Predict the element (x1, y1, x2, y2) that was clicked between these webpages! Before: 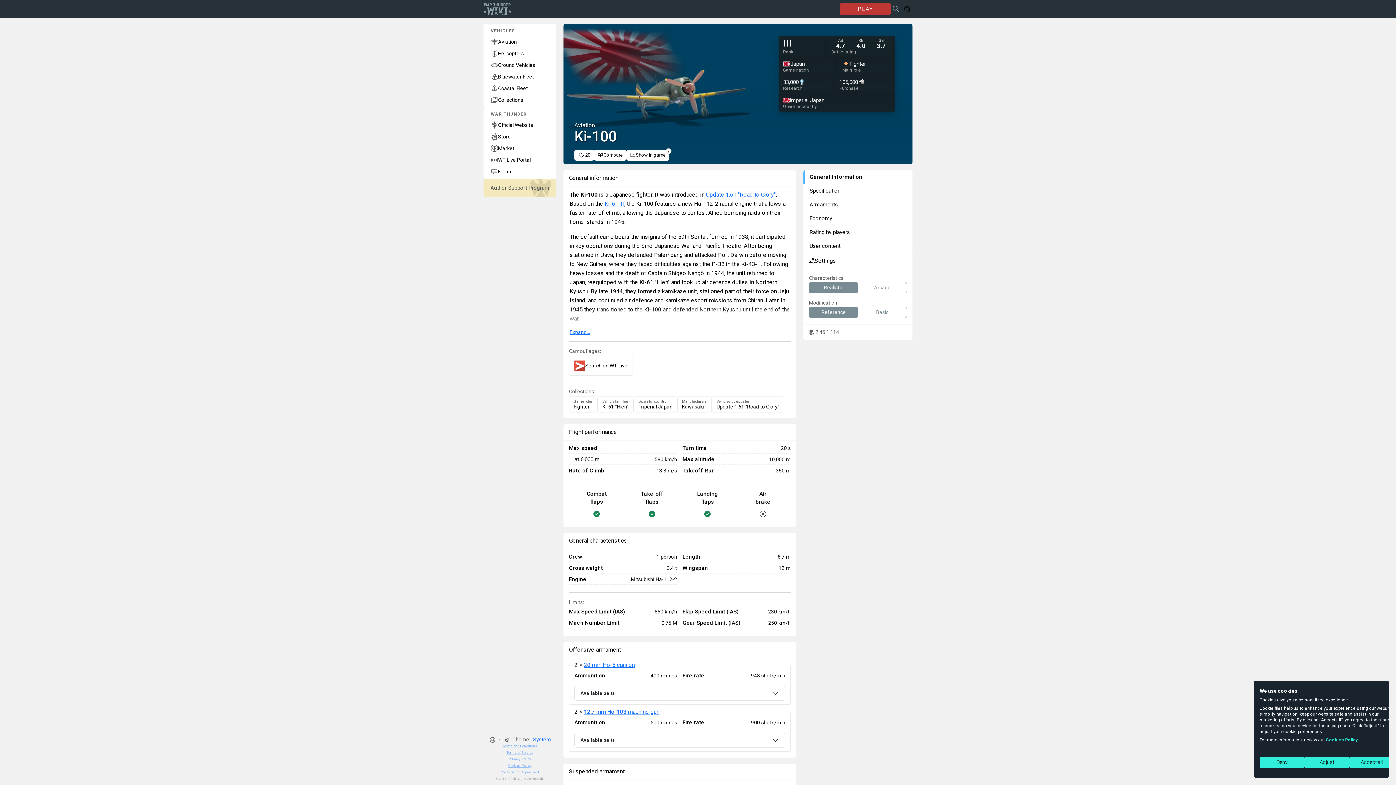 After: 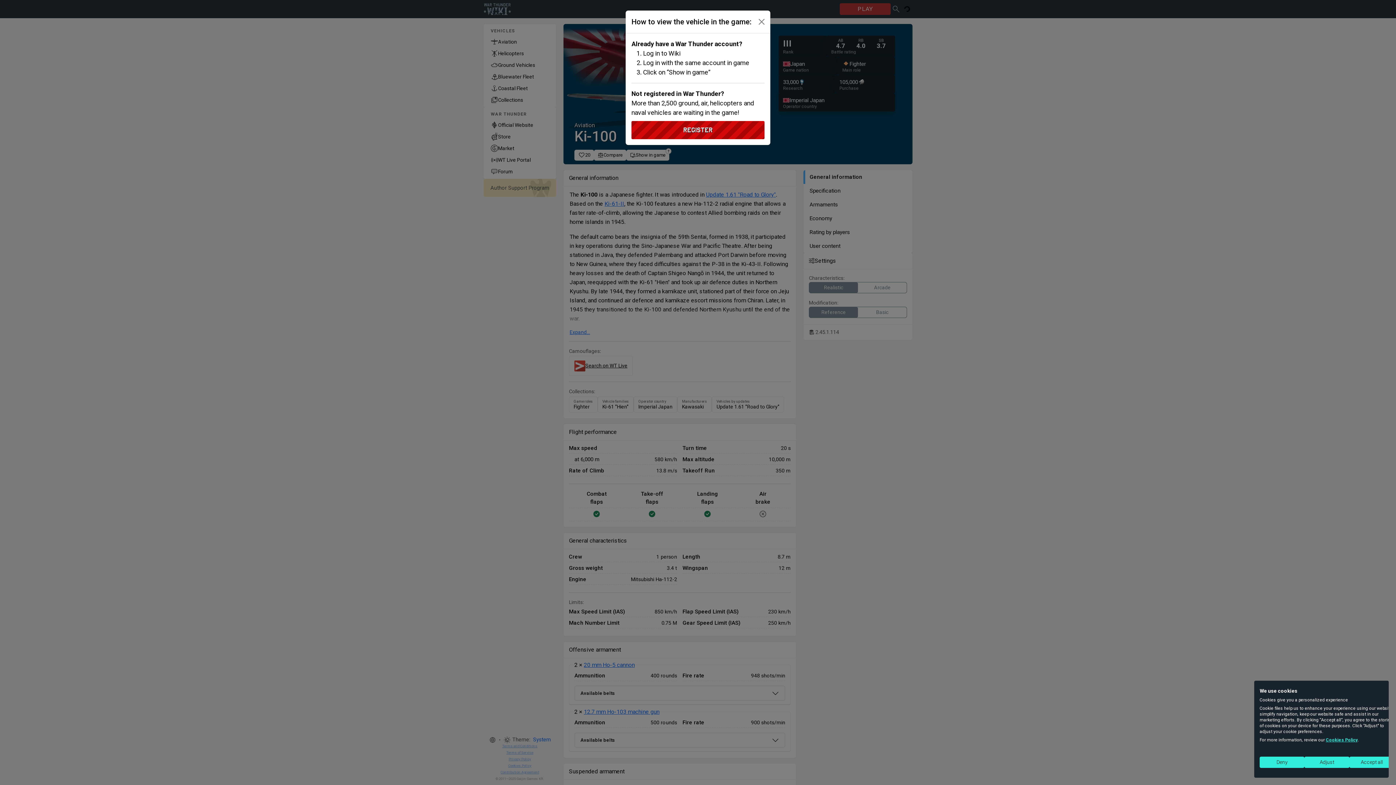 Action: bbox: (665, 148, 671, 154)